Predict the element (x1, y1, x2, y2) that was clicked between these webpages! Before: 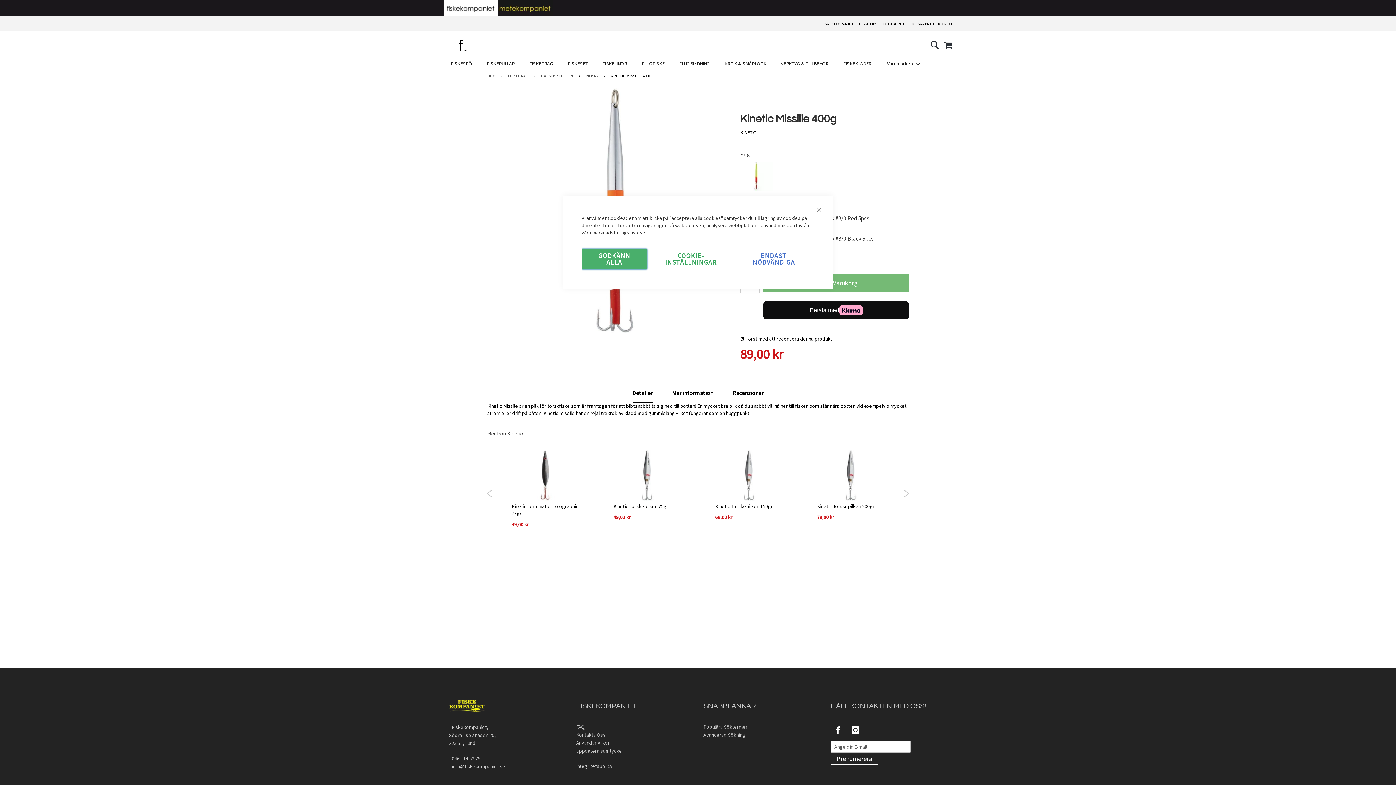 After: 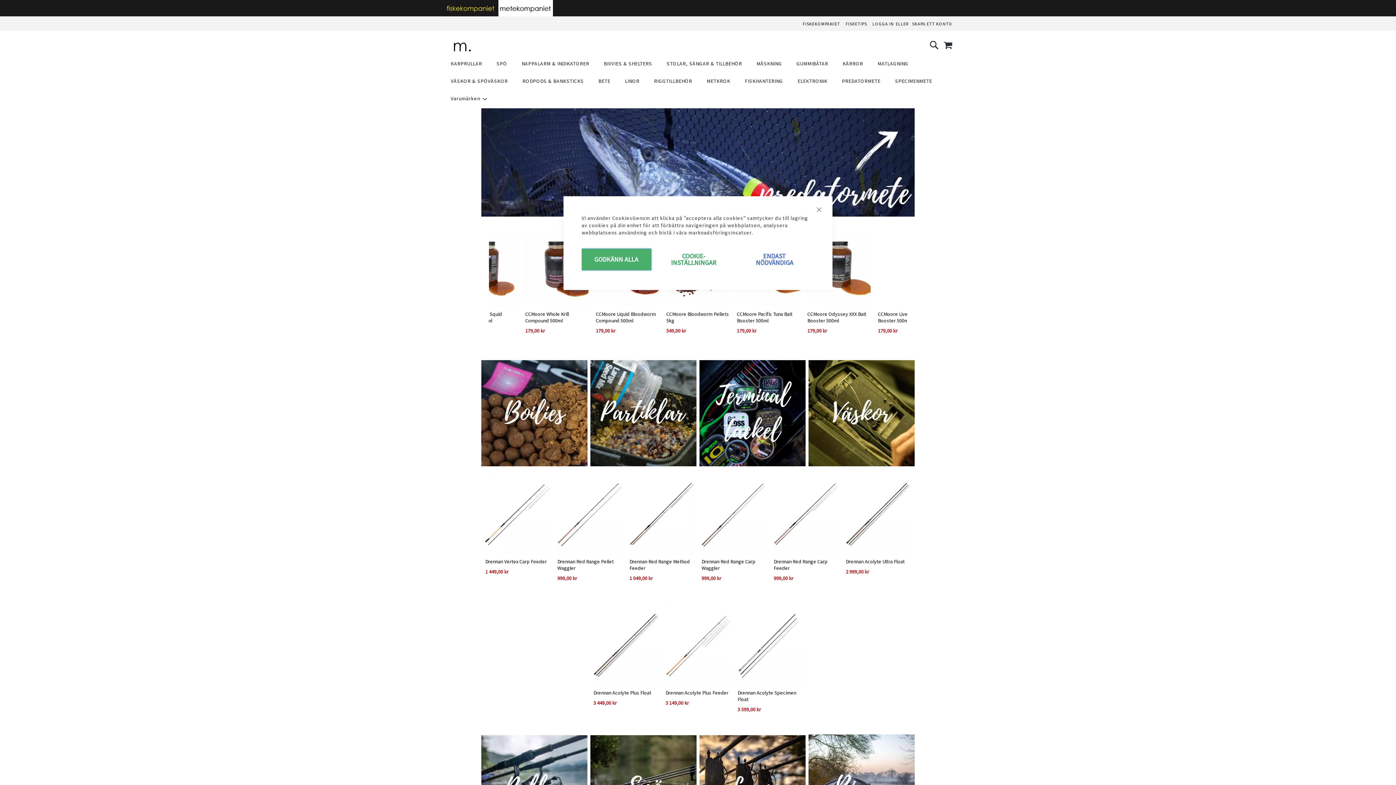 Action: bbox: (498, 0, 552, 16)